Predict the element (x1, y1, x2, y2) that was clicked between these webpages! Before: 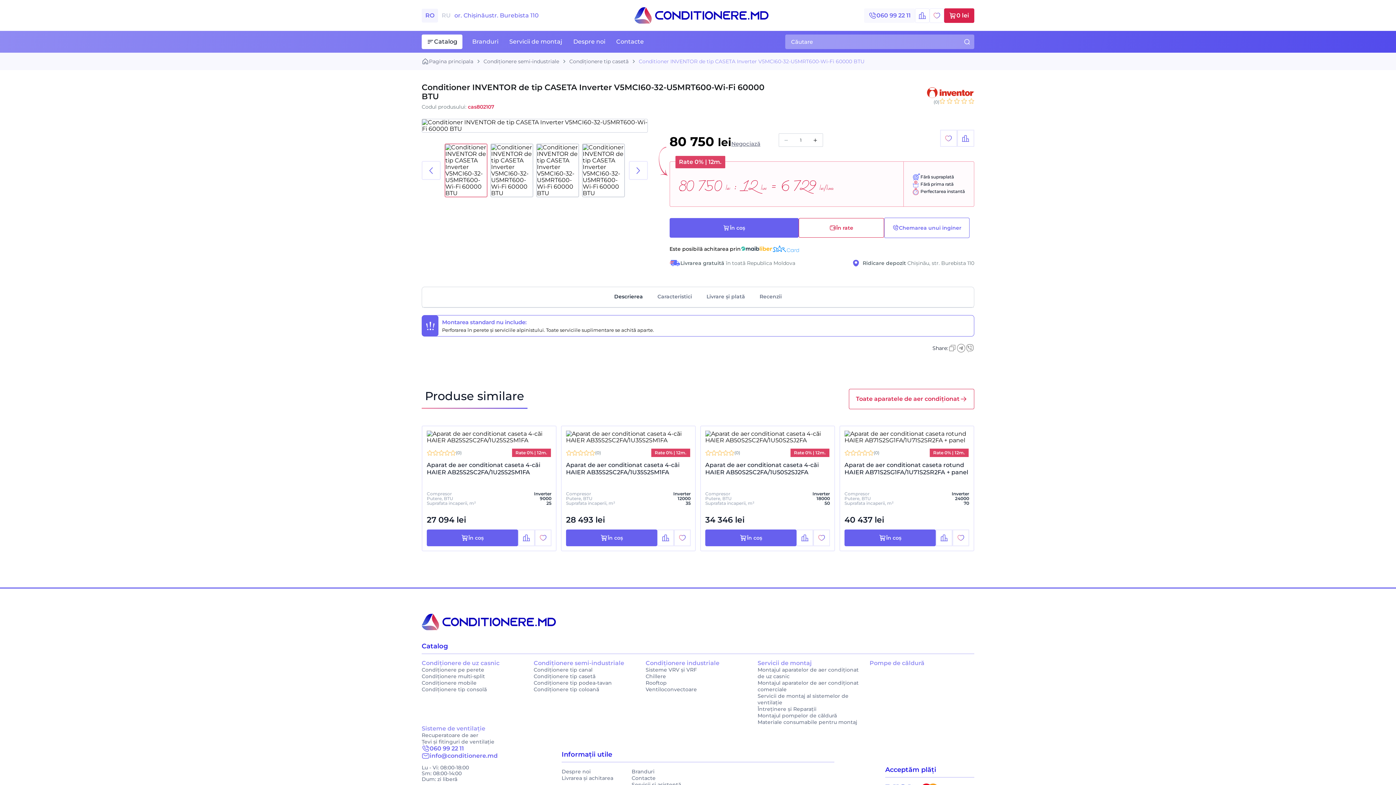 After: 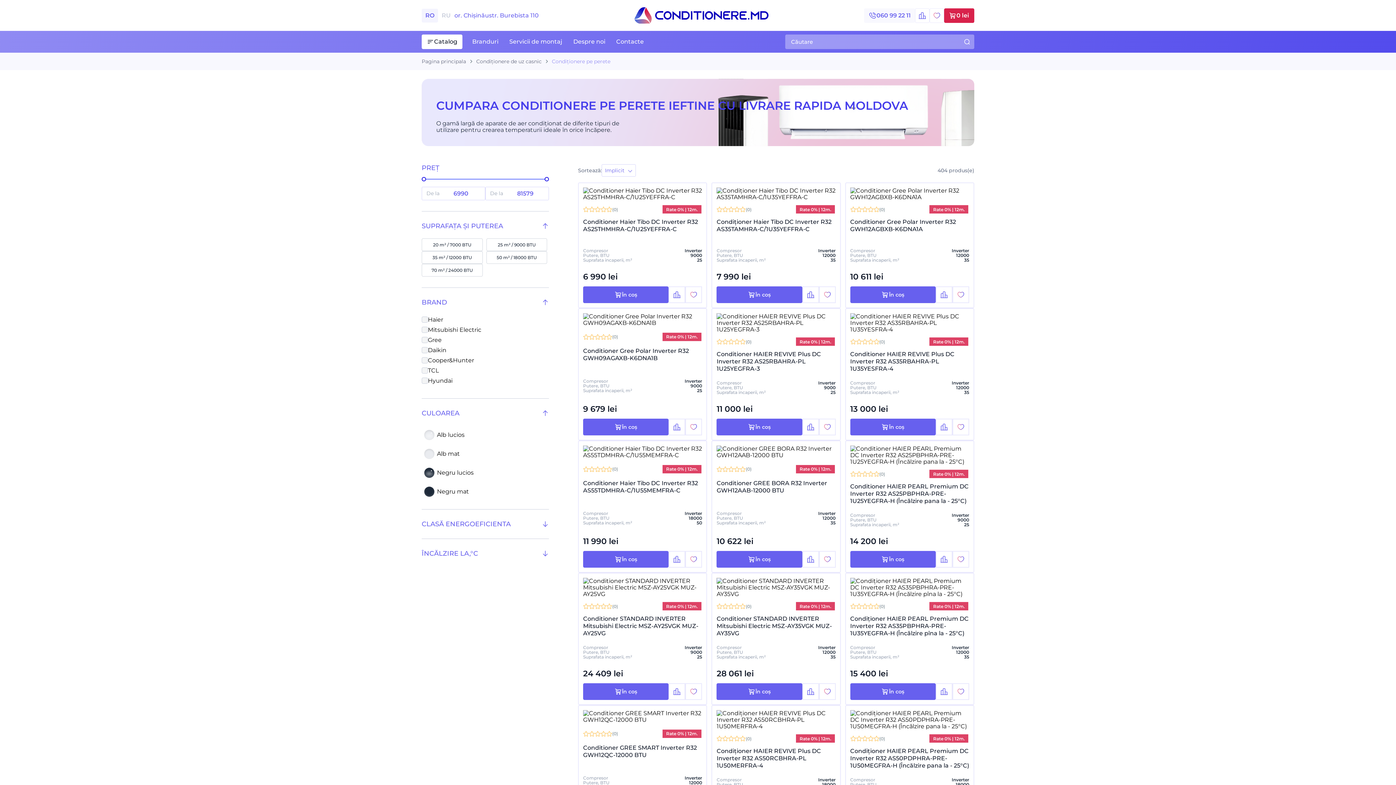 Action: bbox: (421, 666, 484, 673) label: Condiționere pe perete